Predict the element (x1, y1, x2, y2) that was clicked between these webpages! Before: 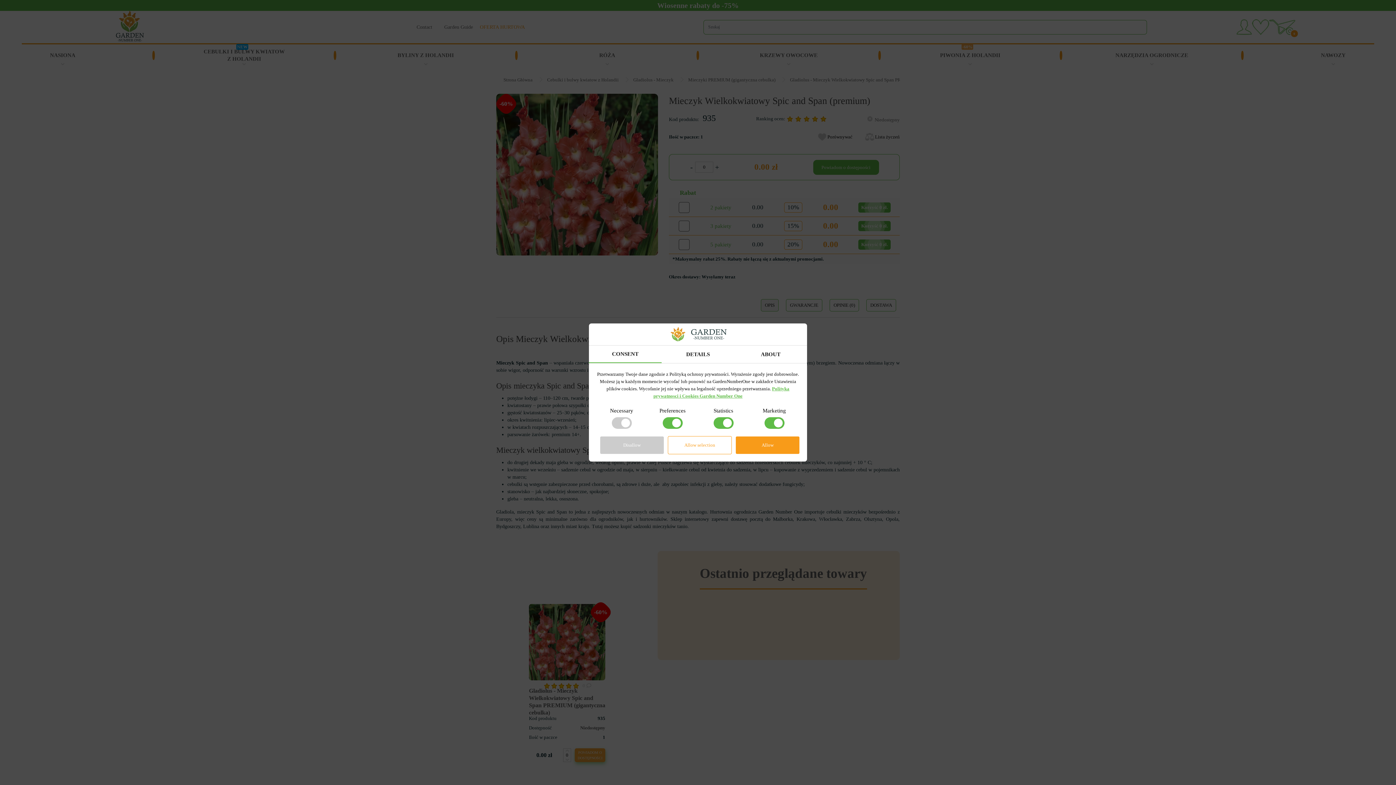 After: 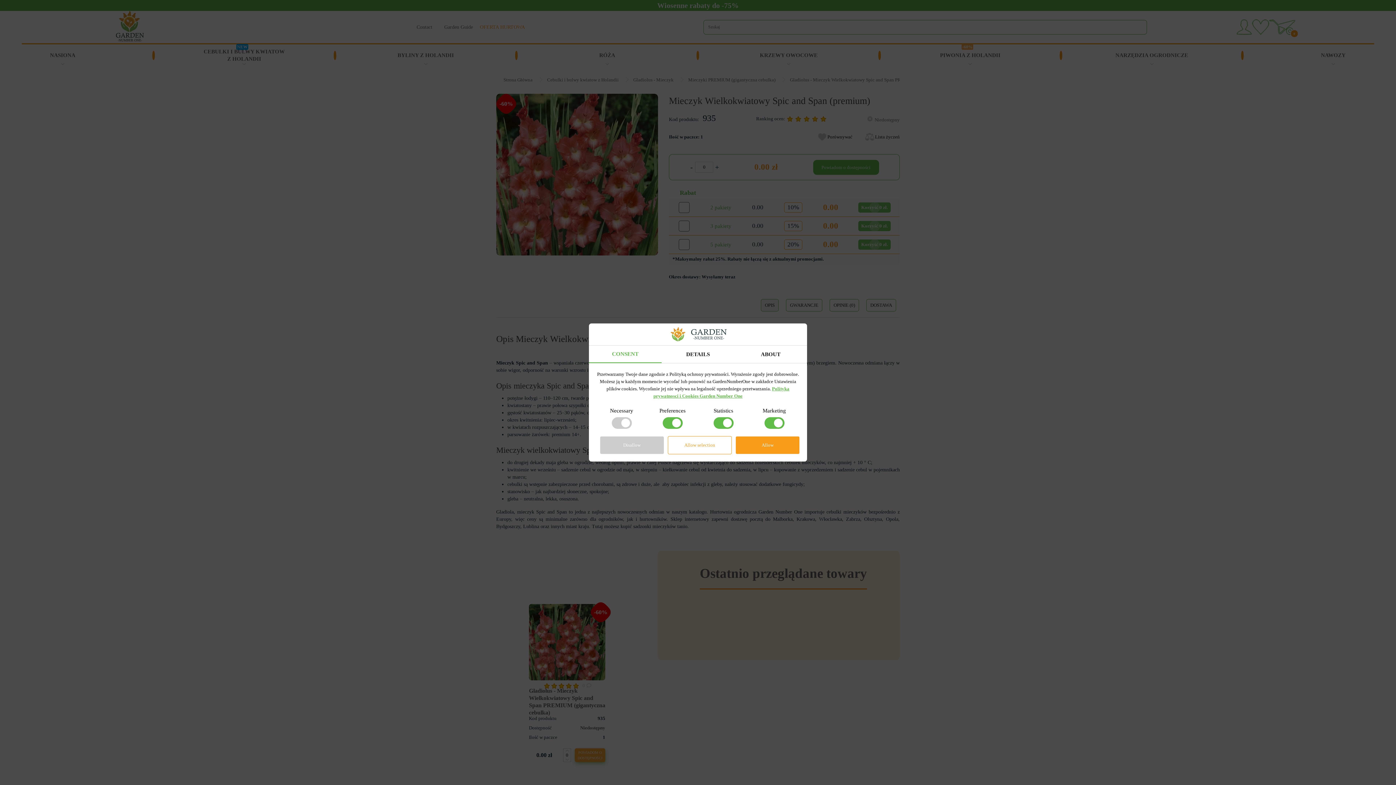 Action: label: CONSENT bbox: (589, 345, 661, 363)